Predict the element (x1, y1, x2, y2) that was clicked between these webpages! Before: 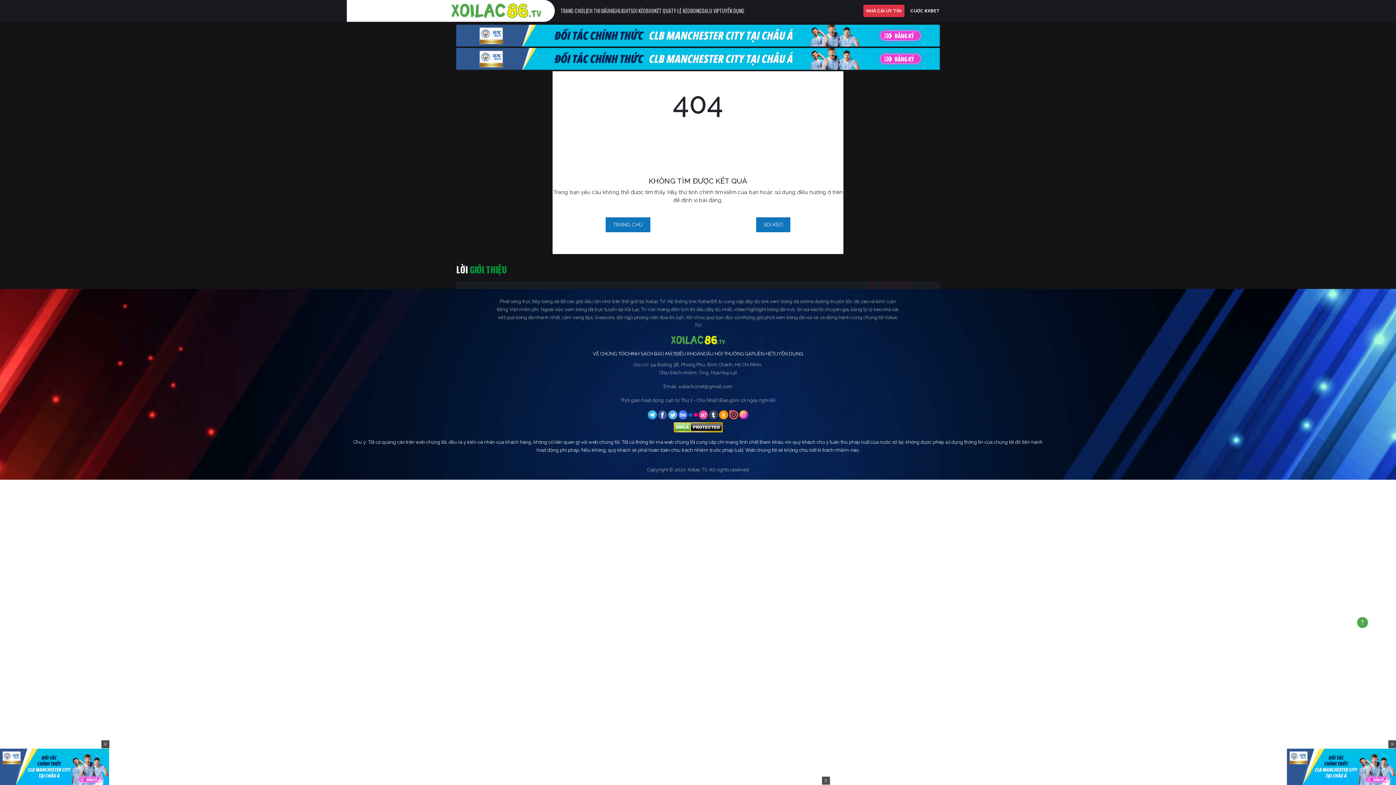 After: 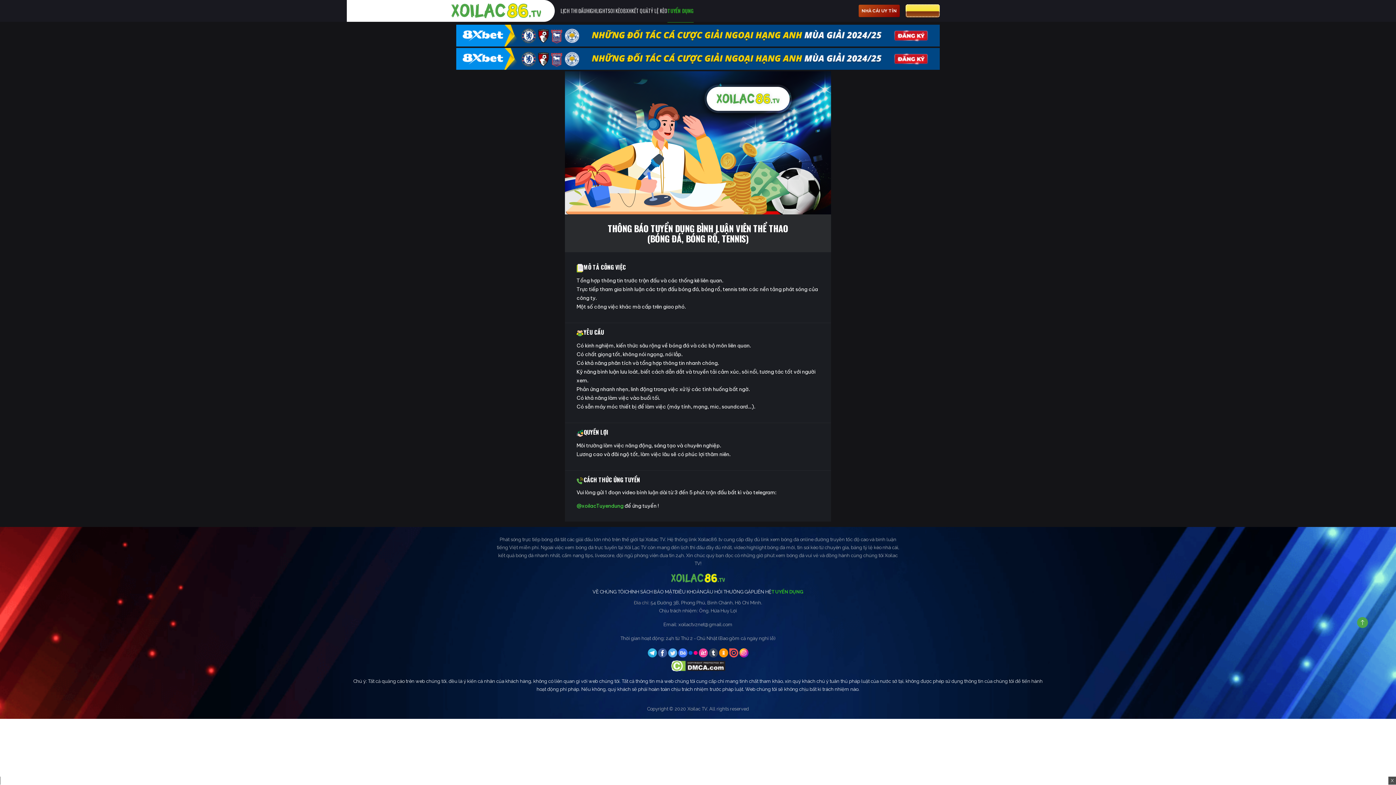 Action: label: TUYỂN DỤNG bbox: (772, 350, 803, 357)